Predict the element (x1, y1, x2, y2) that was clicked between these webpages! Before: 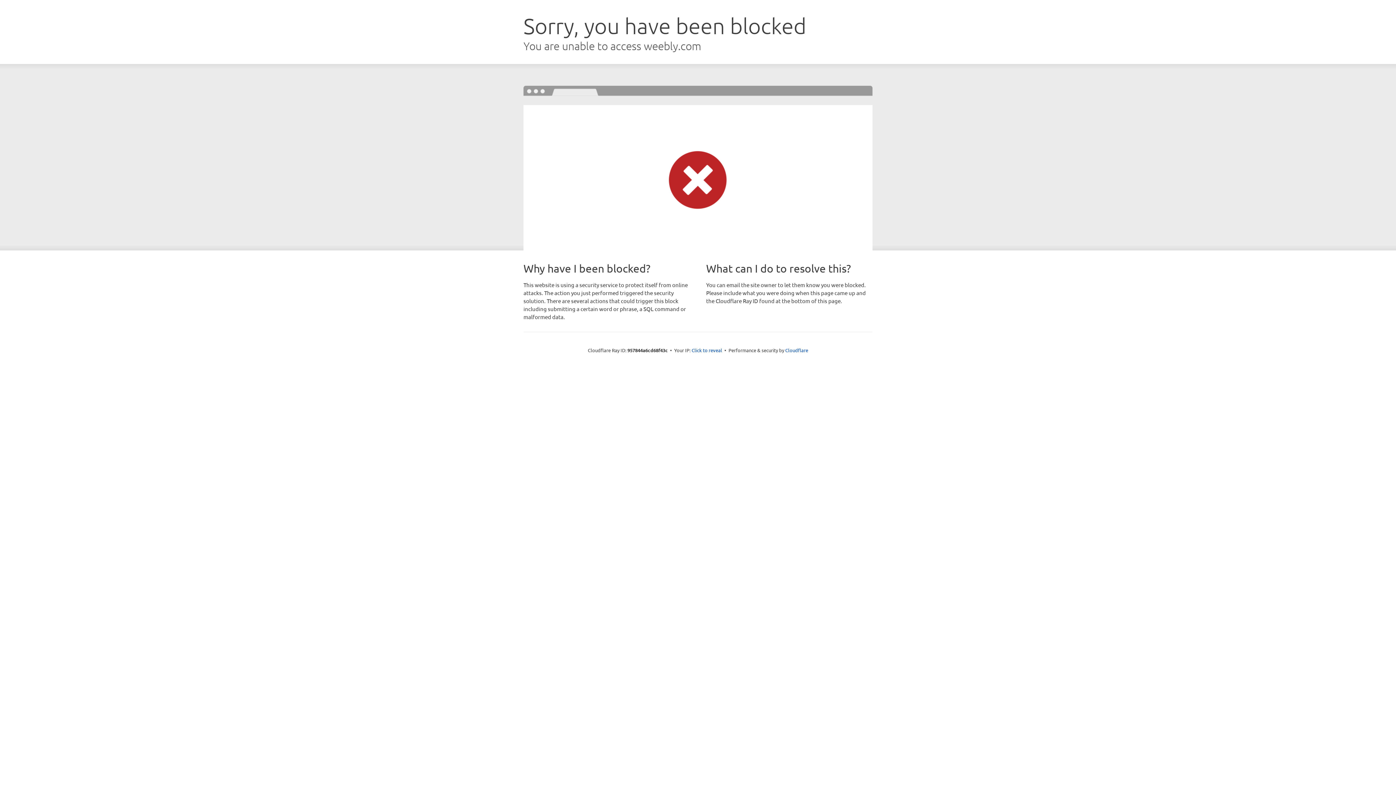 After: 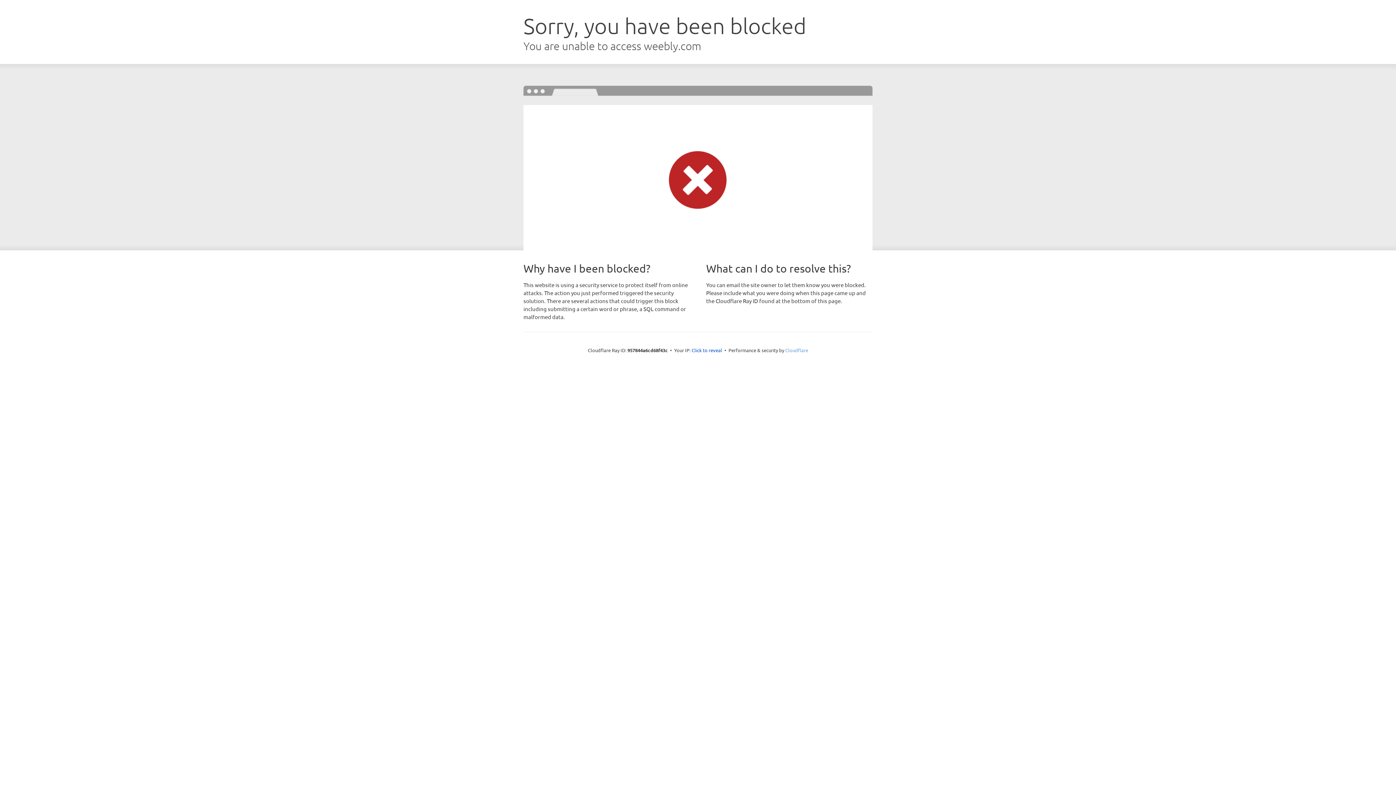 Action: label: Cloudflare bbox: (785, 347, 808, 353)